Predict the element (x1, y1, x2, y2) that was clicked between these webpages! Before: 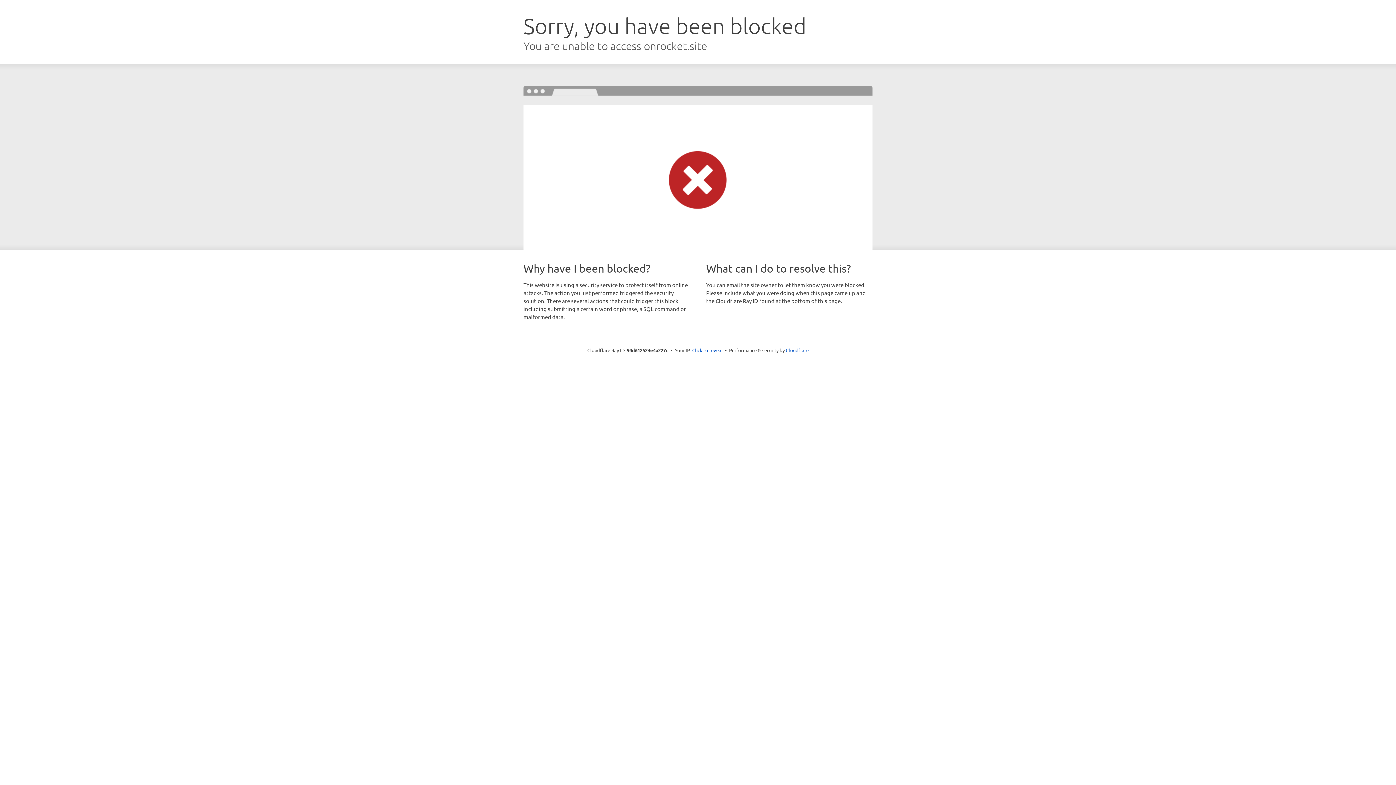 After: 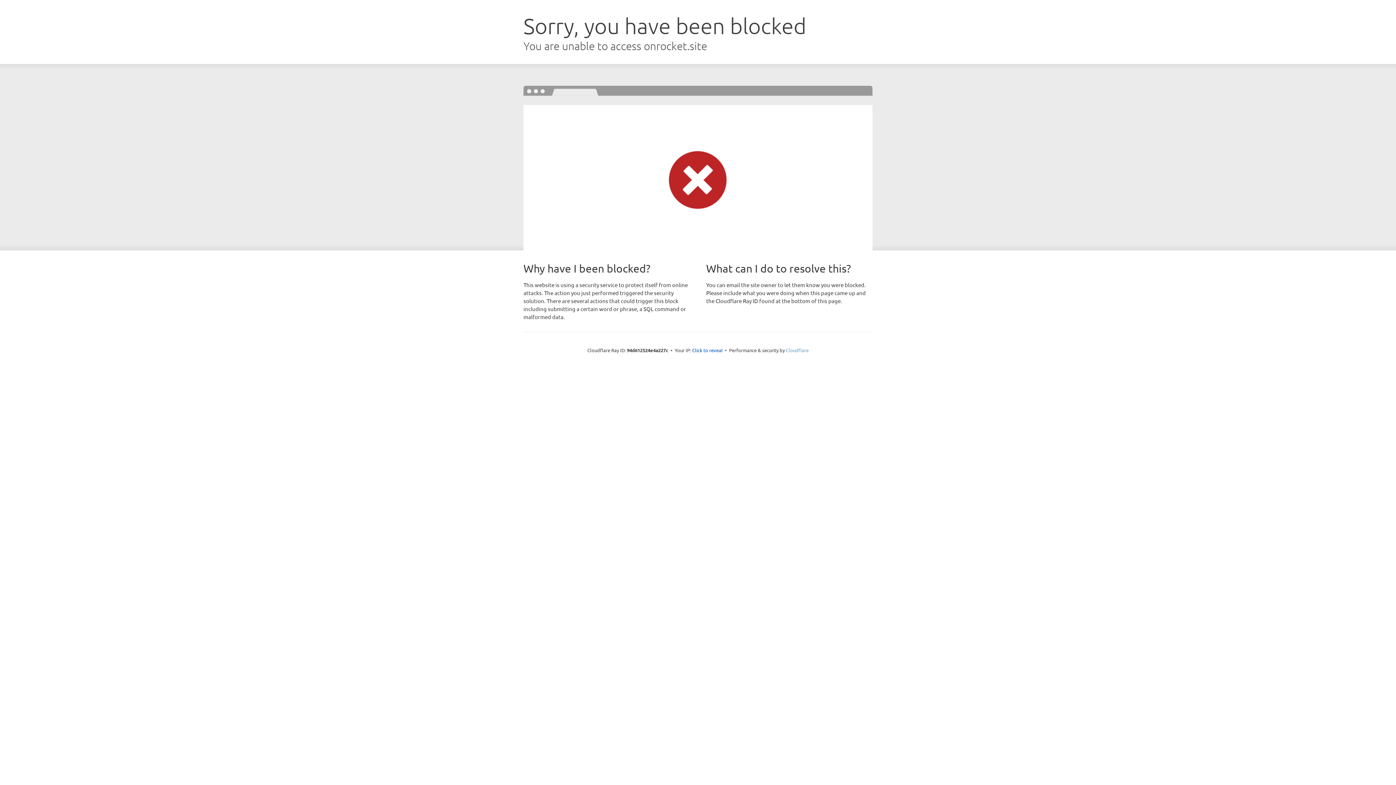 Action: label: Cloudflare bbox: (786, 347, 808, 353)